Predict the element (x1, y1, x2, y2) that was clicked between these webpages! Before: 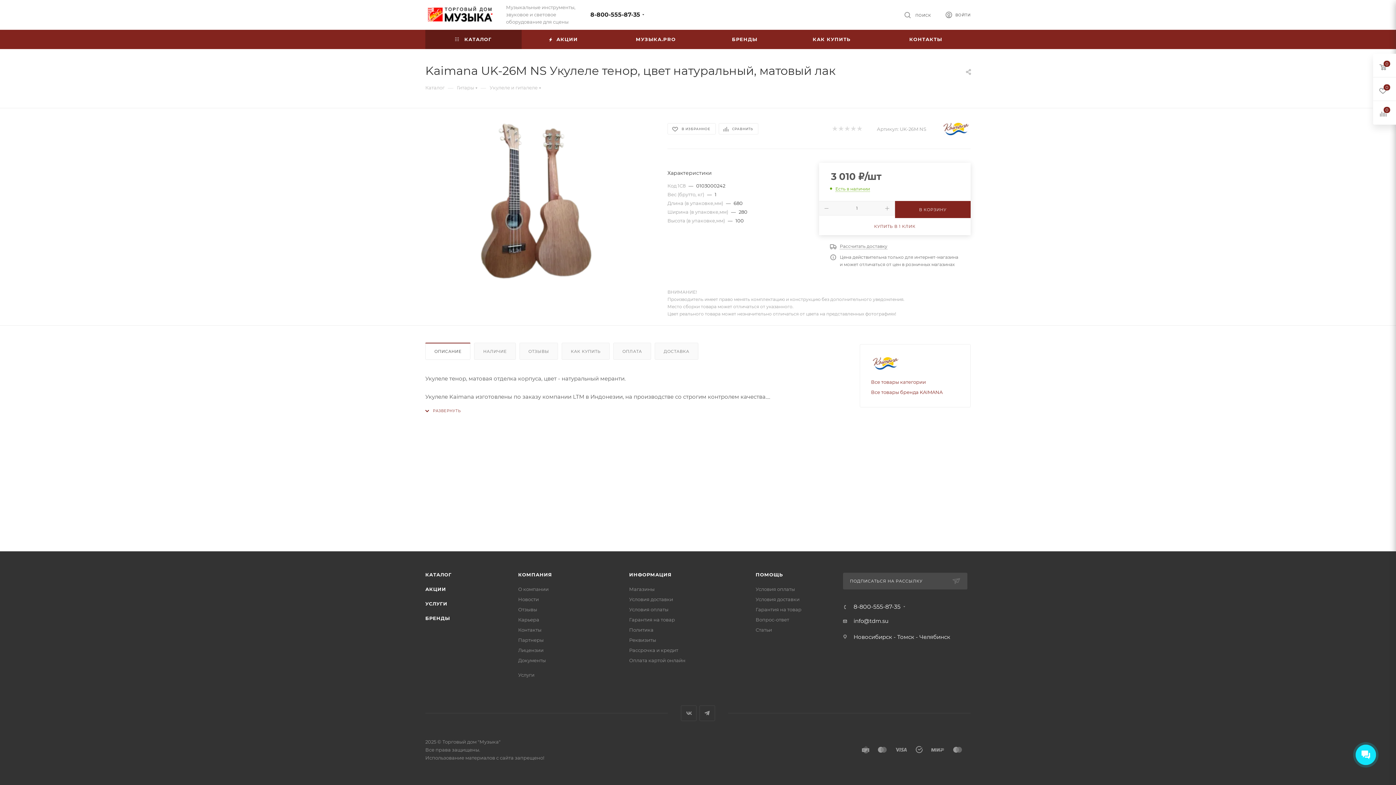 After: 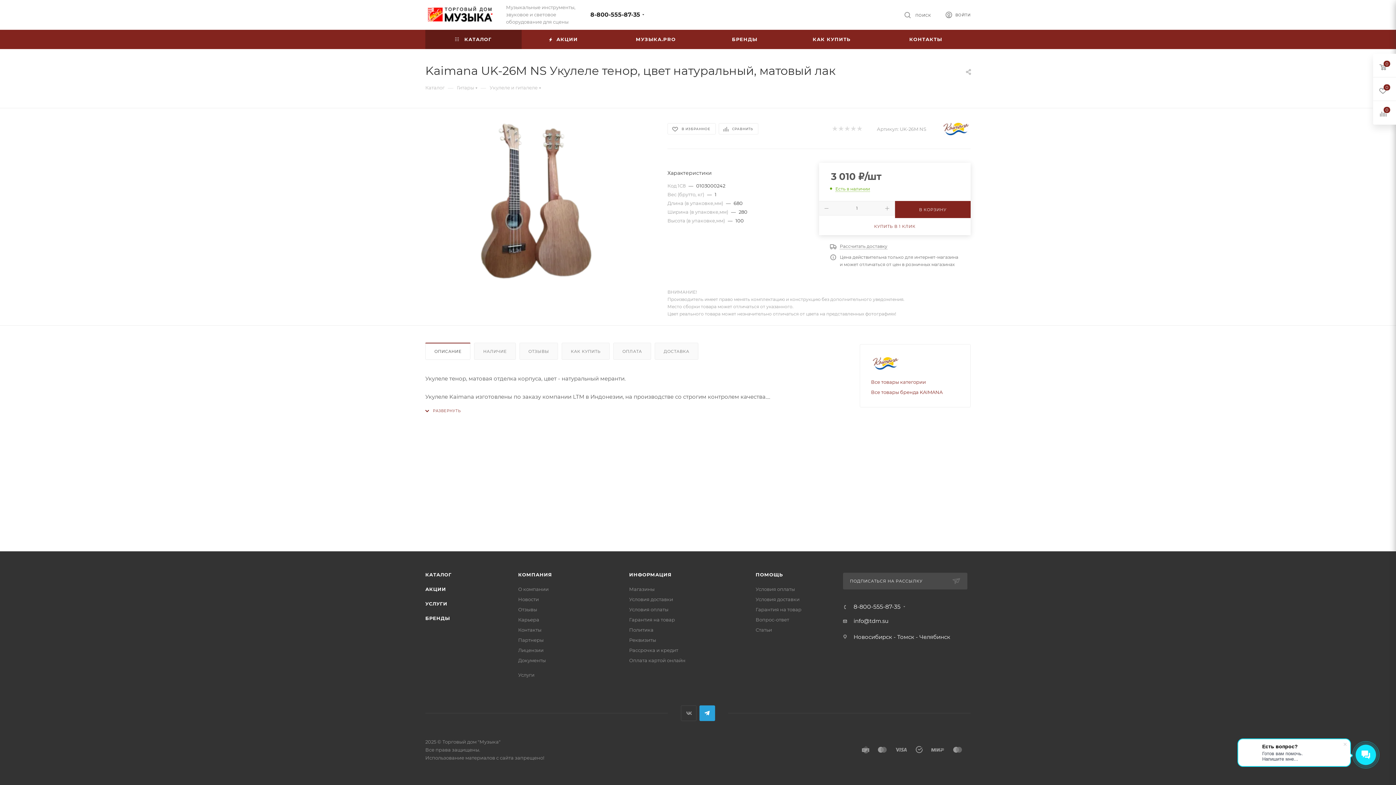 Action: bbox: (699, 705, 715, 721) label: Telegram